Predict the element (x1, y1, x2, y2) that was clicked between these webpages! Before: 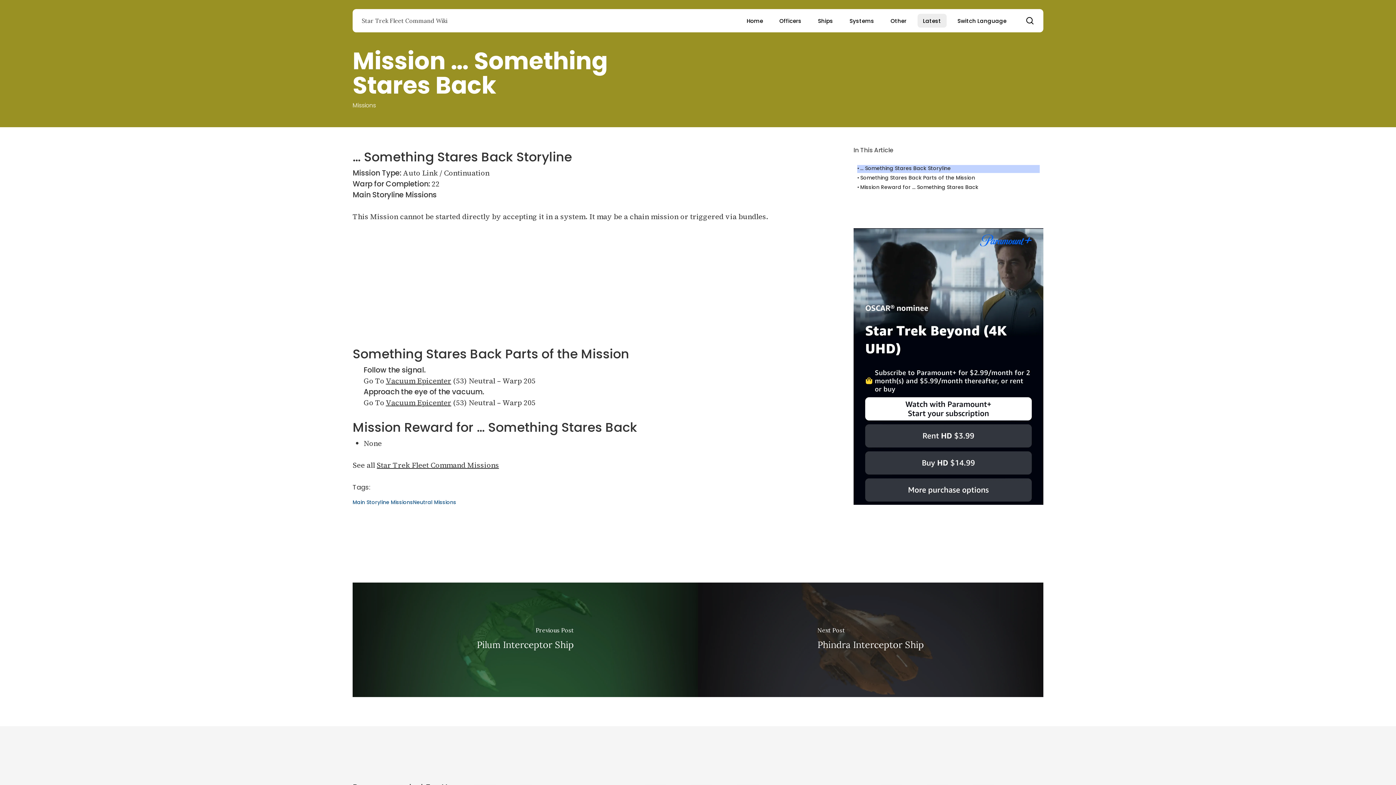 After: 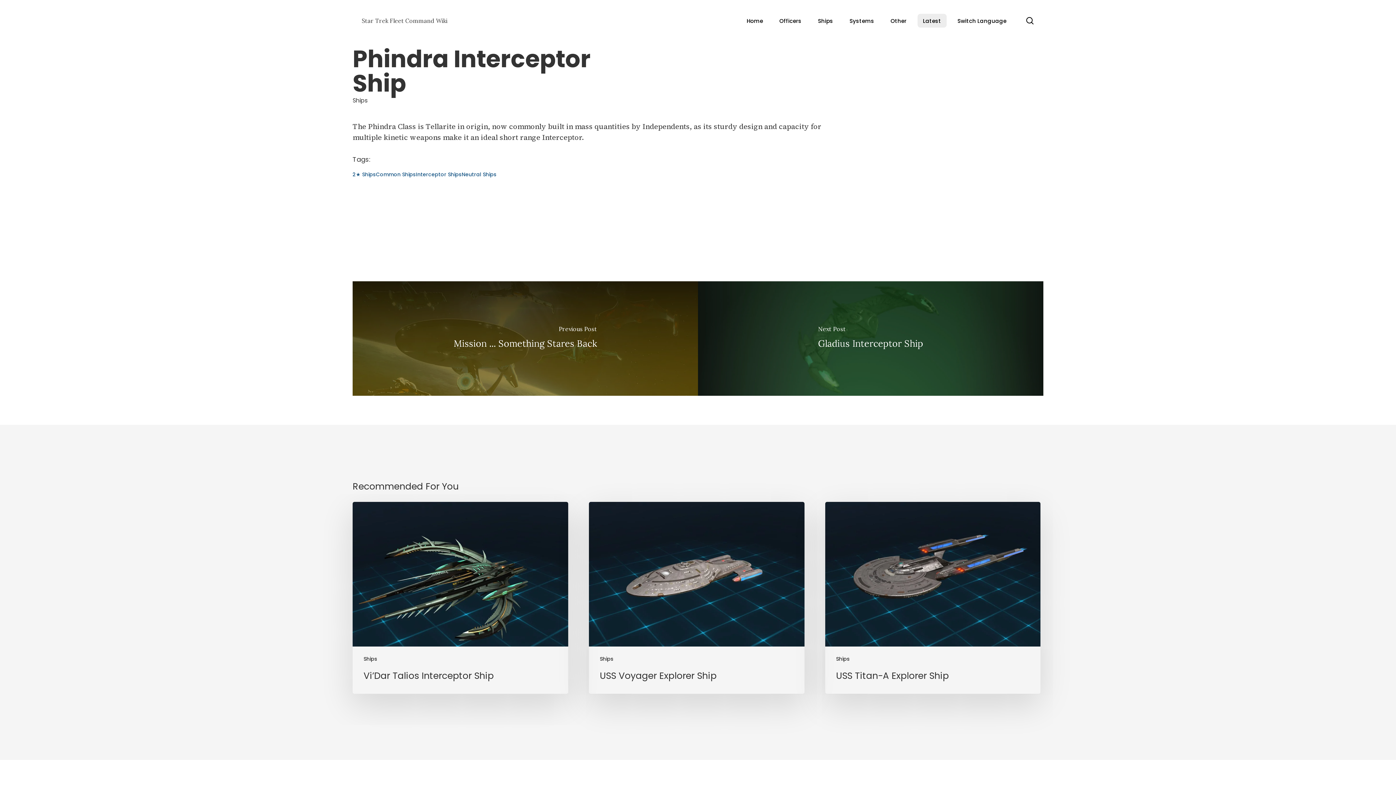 Action: label: Phindra Interceptor Ship bbox: (698, 582, 1043, 697)